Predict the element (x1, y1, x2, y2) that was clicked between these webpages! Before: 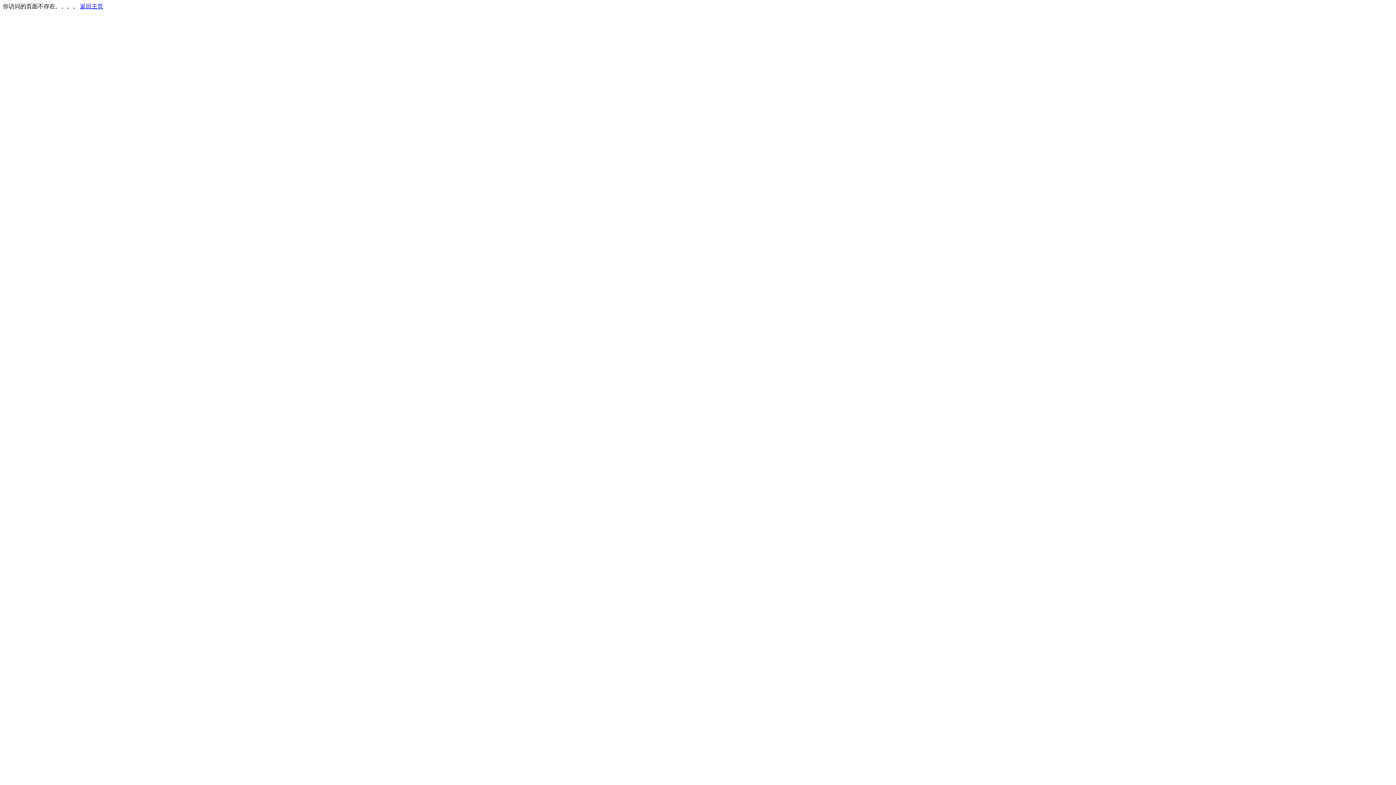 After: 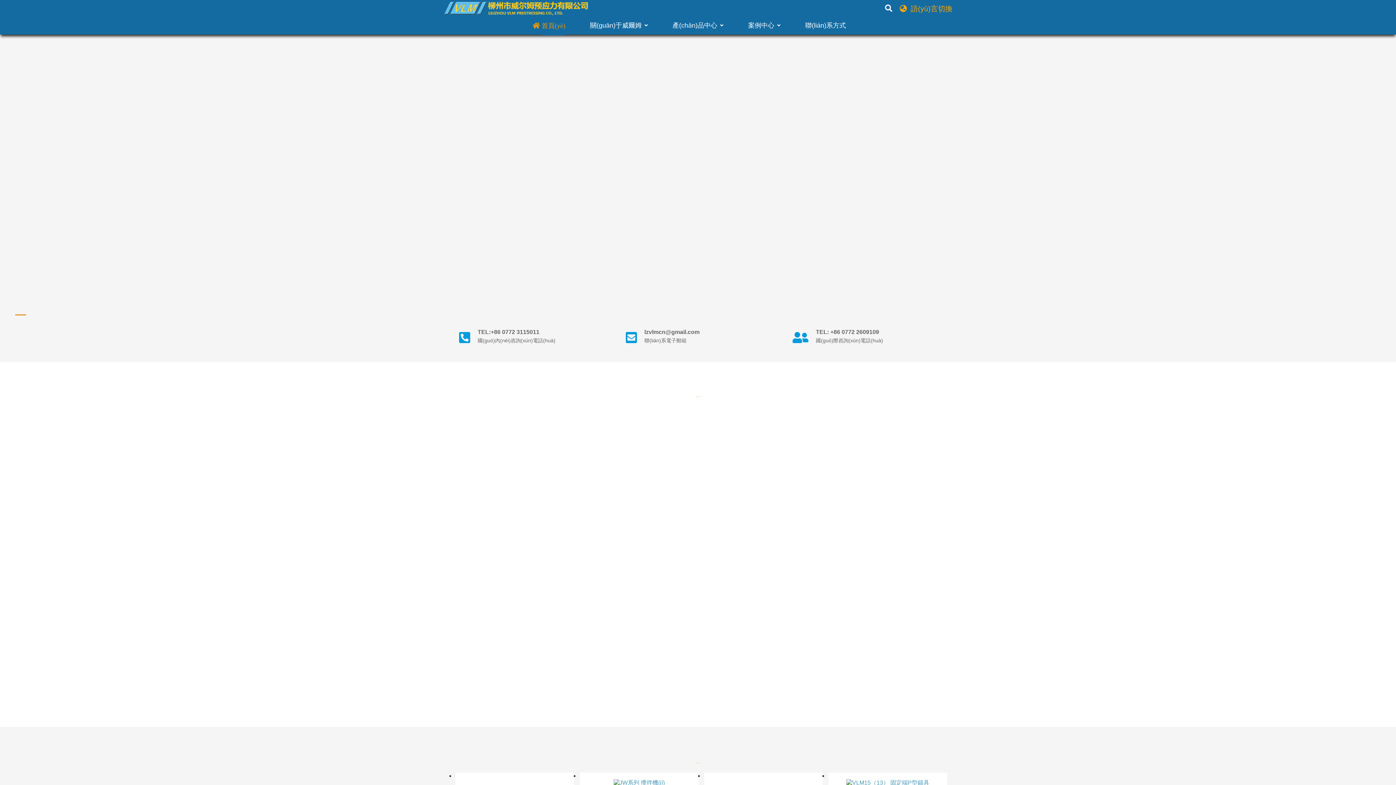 Action: bbox: (80, 3, 103, 9) label: 返回主页